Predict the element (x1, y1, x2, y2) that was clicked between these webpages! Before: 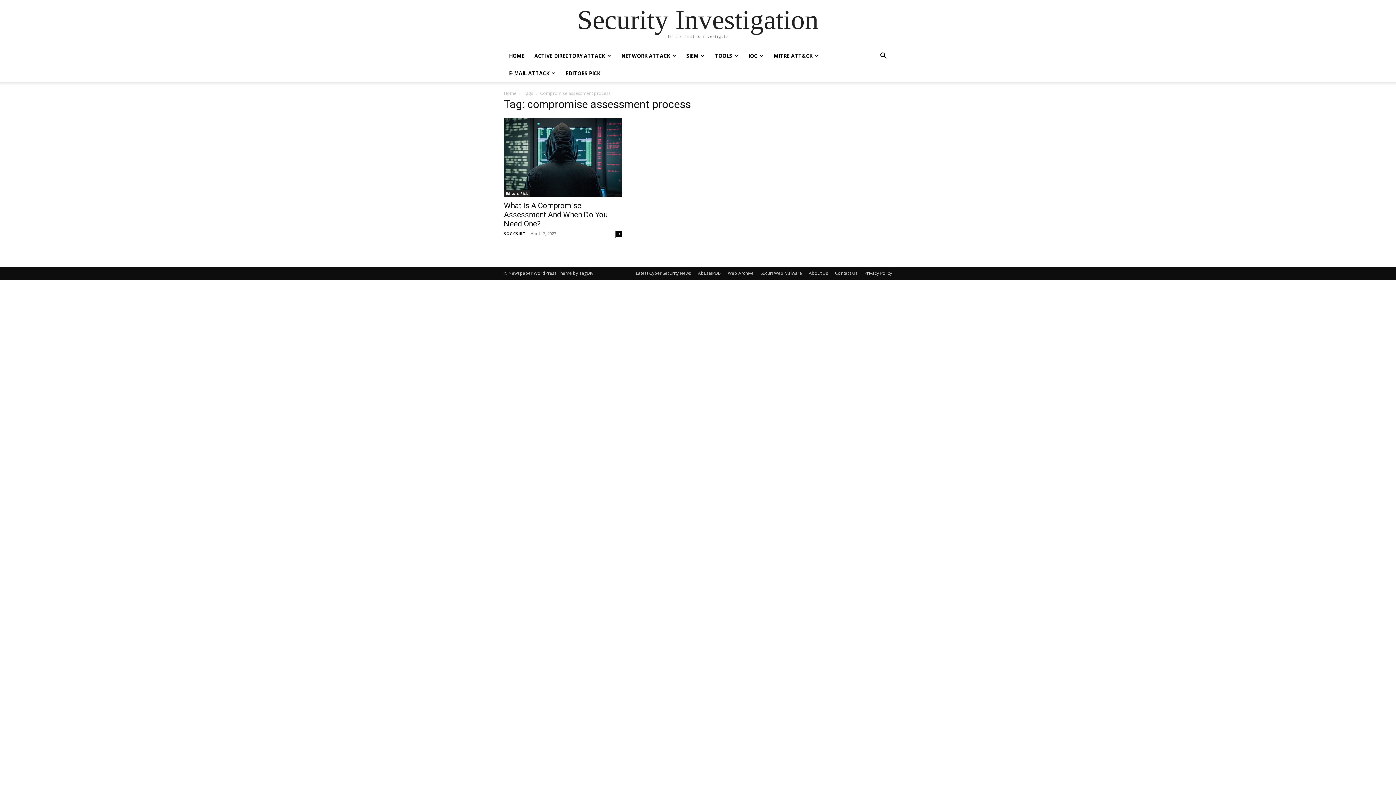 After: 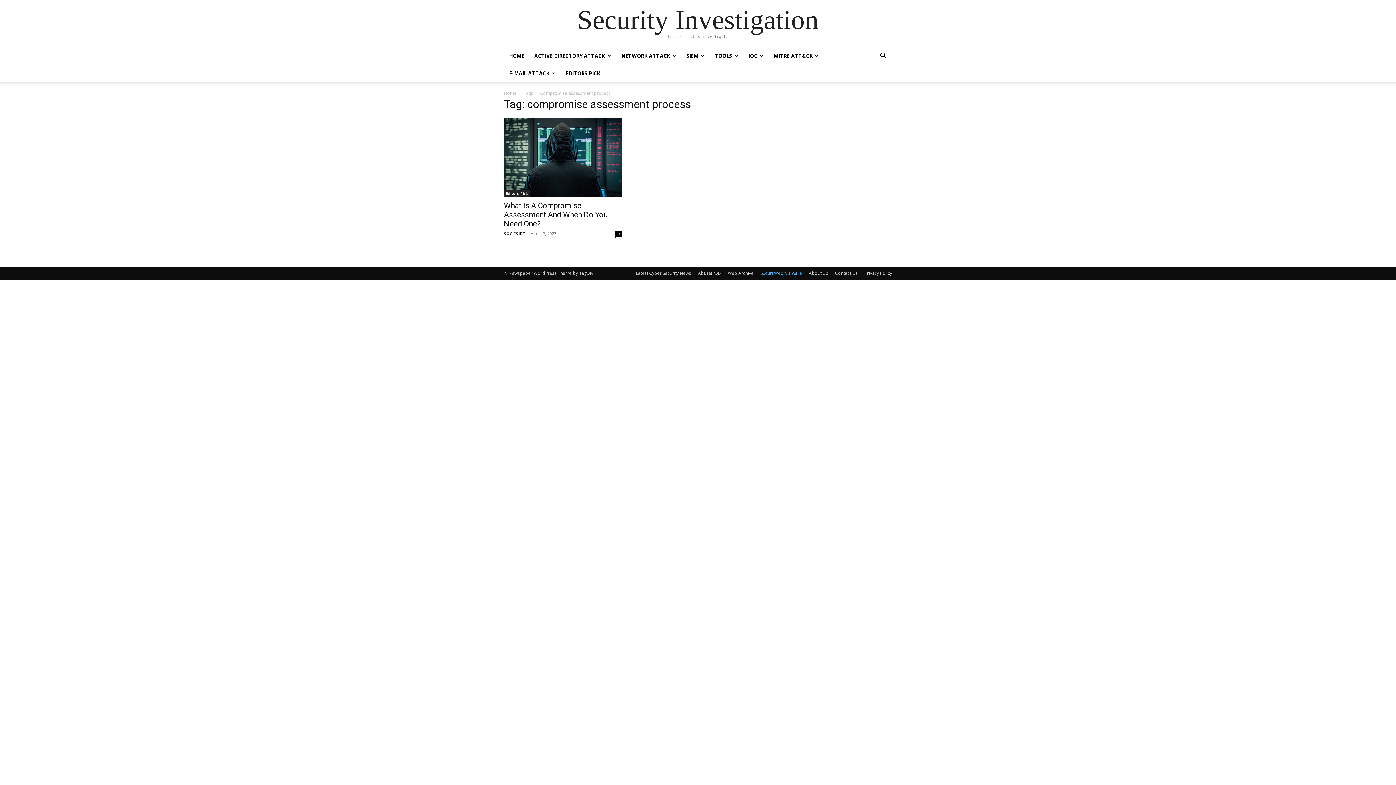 Action: bbox: (760, 270, 802, 276) label: Sucuri Web Malware